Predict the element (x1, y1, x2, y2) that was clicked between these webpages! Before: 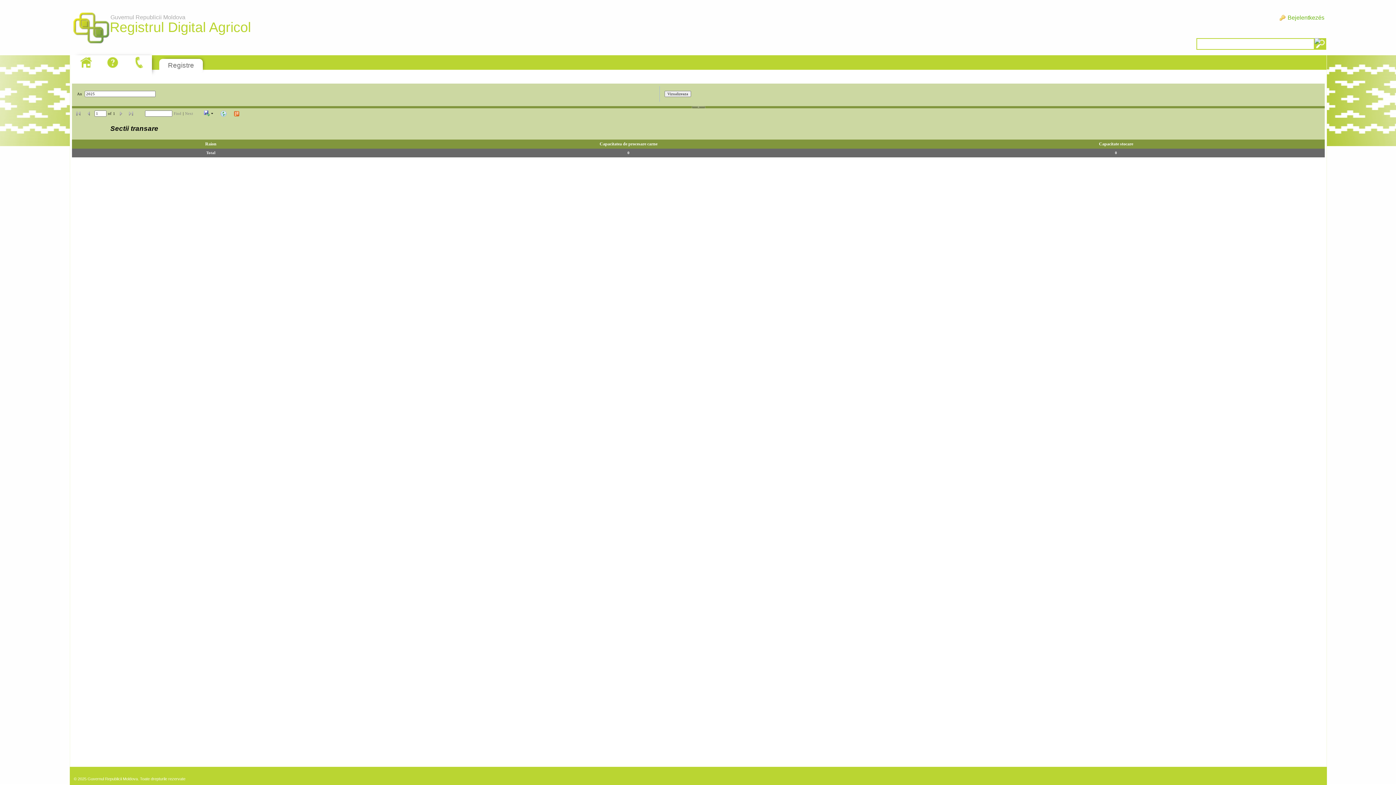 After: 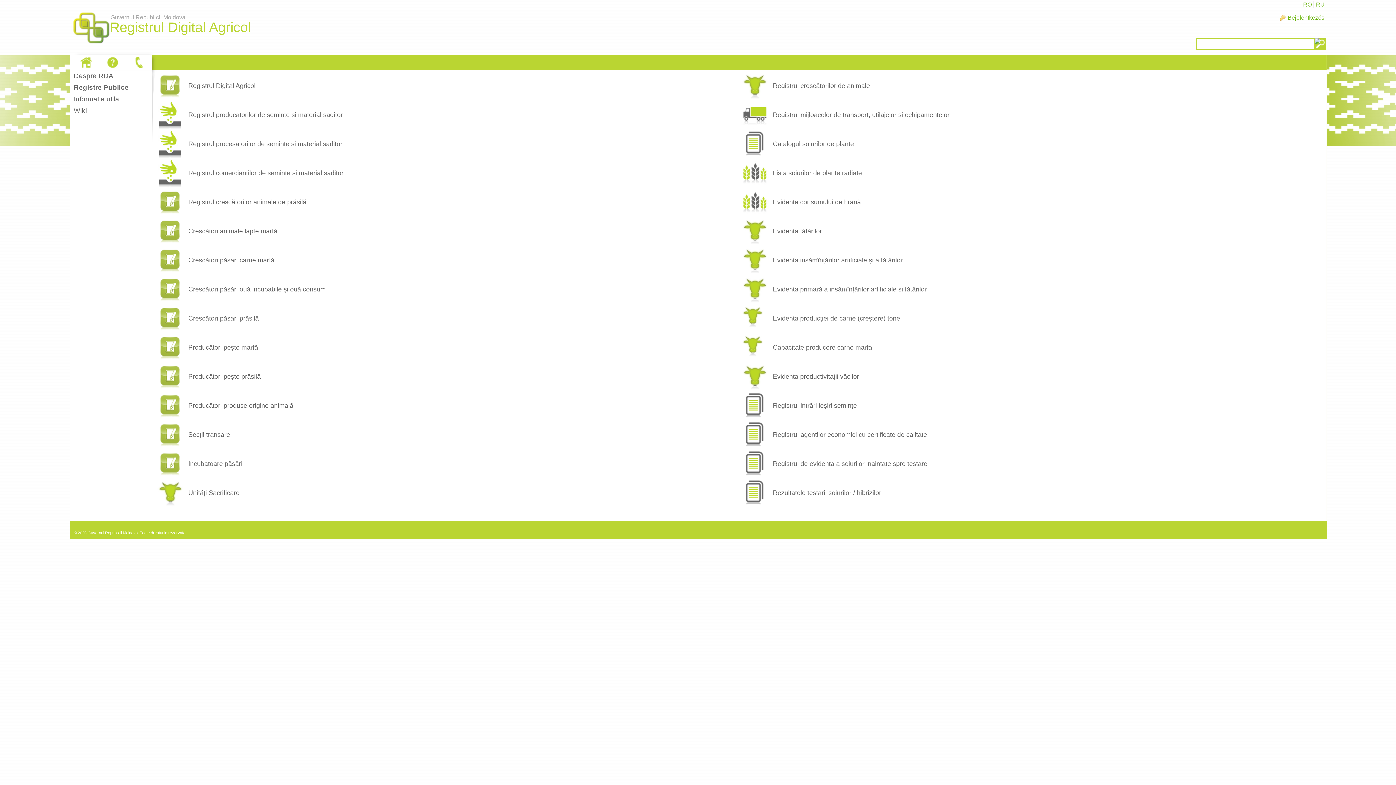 Action: bbox: (168, 61, 194, 69) label: Registre